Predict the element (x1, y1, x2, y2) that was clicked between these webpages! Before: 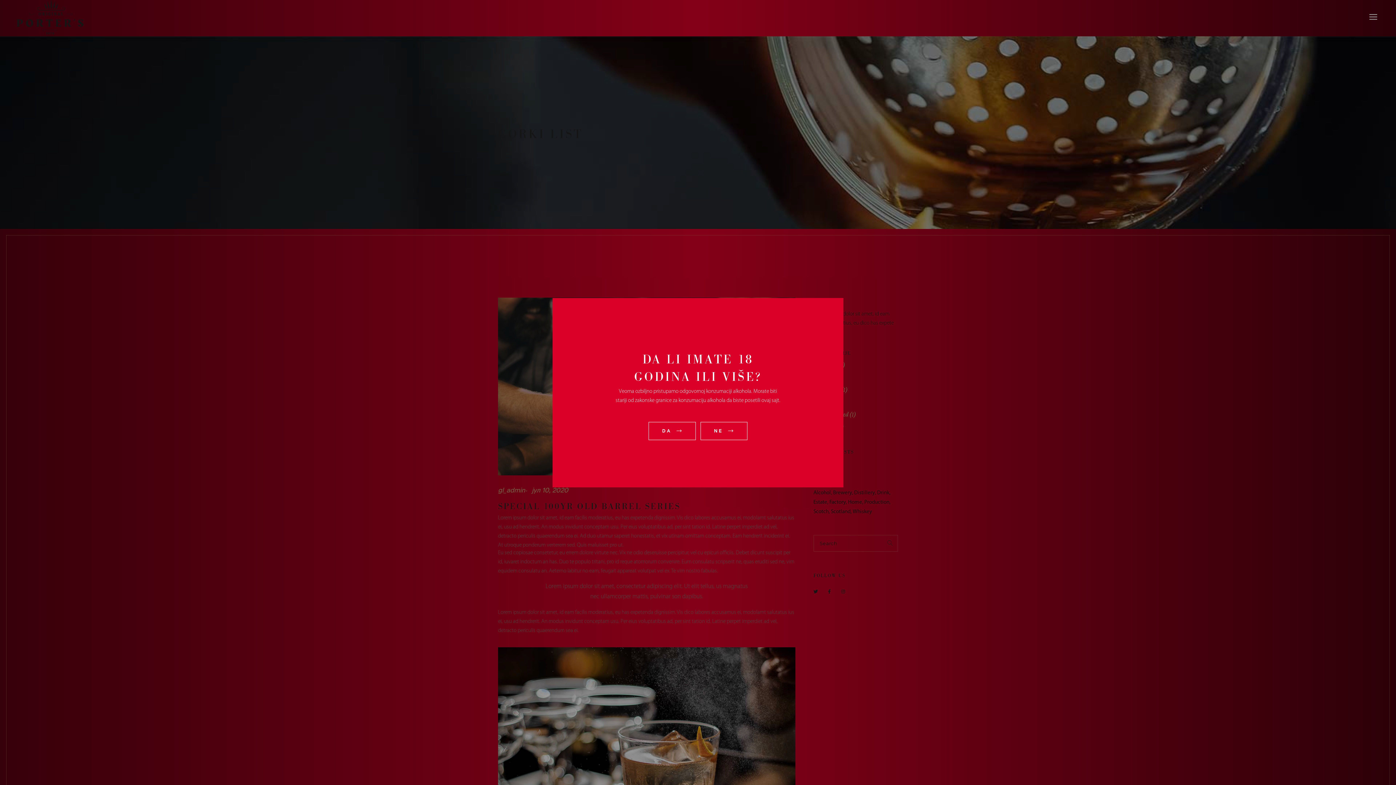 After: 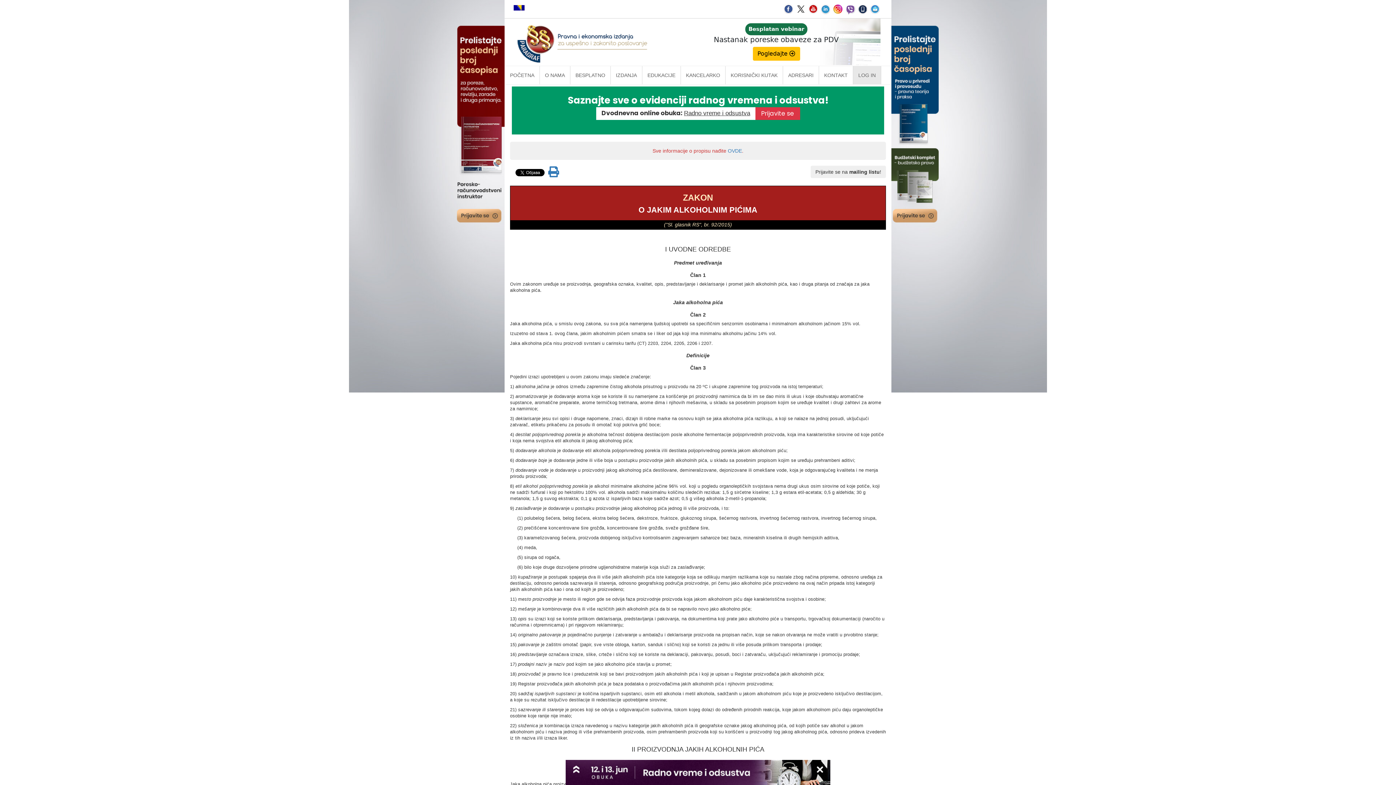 Action: bbox: (700, 422, 747, 440) label: NE 